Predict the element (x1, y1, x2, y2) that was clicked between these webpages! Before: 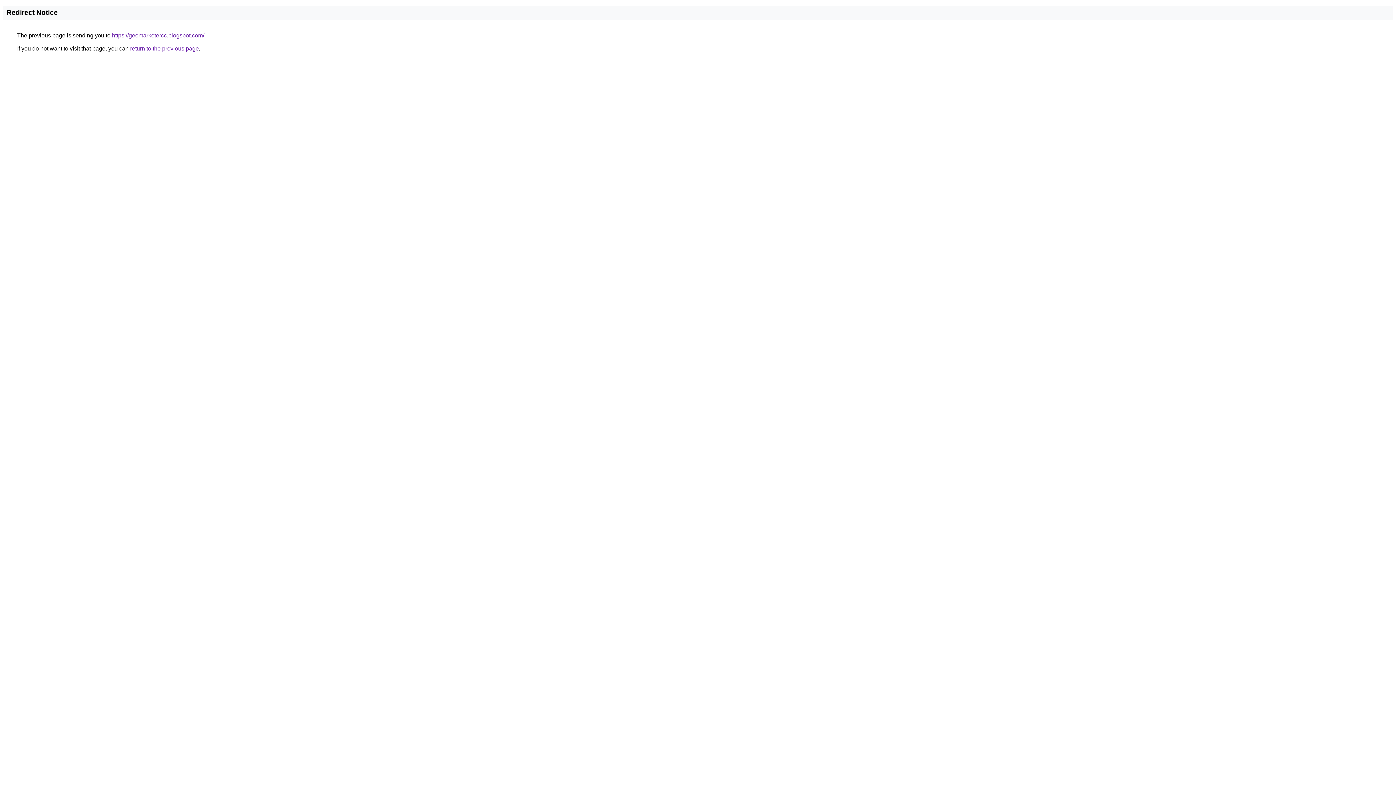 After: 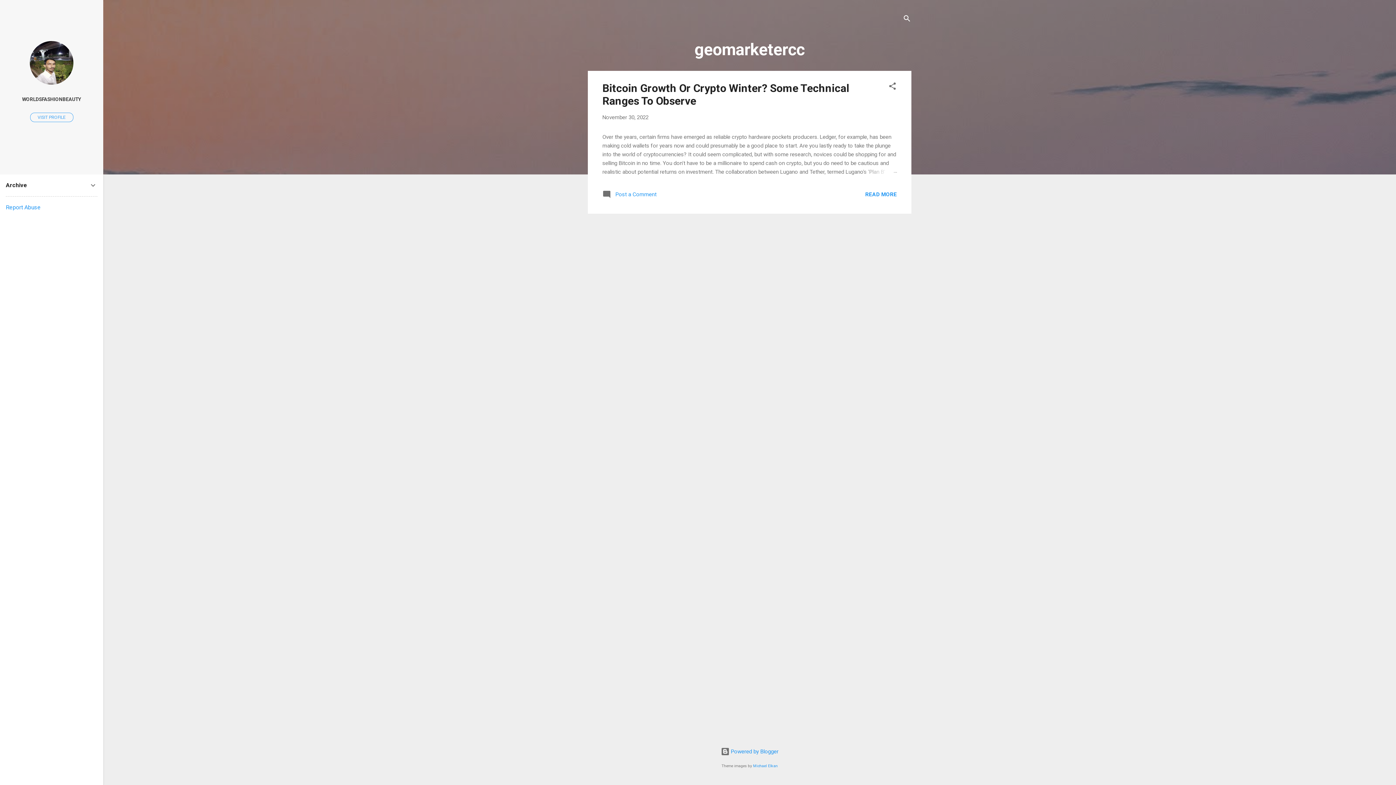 Action: bbox: (112, 32, 204, 38) label: https://geomarketercc.blogspot.com/